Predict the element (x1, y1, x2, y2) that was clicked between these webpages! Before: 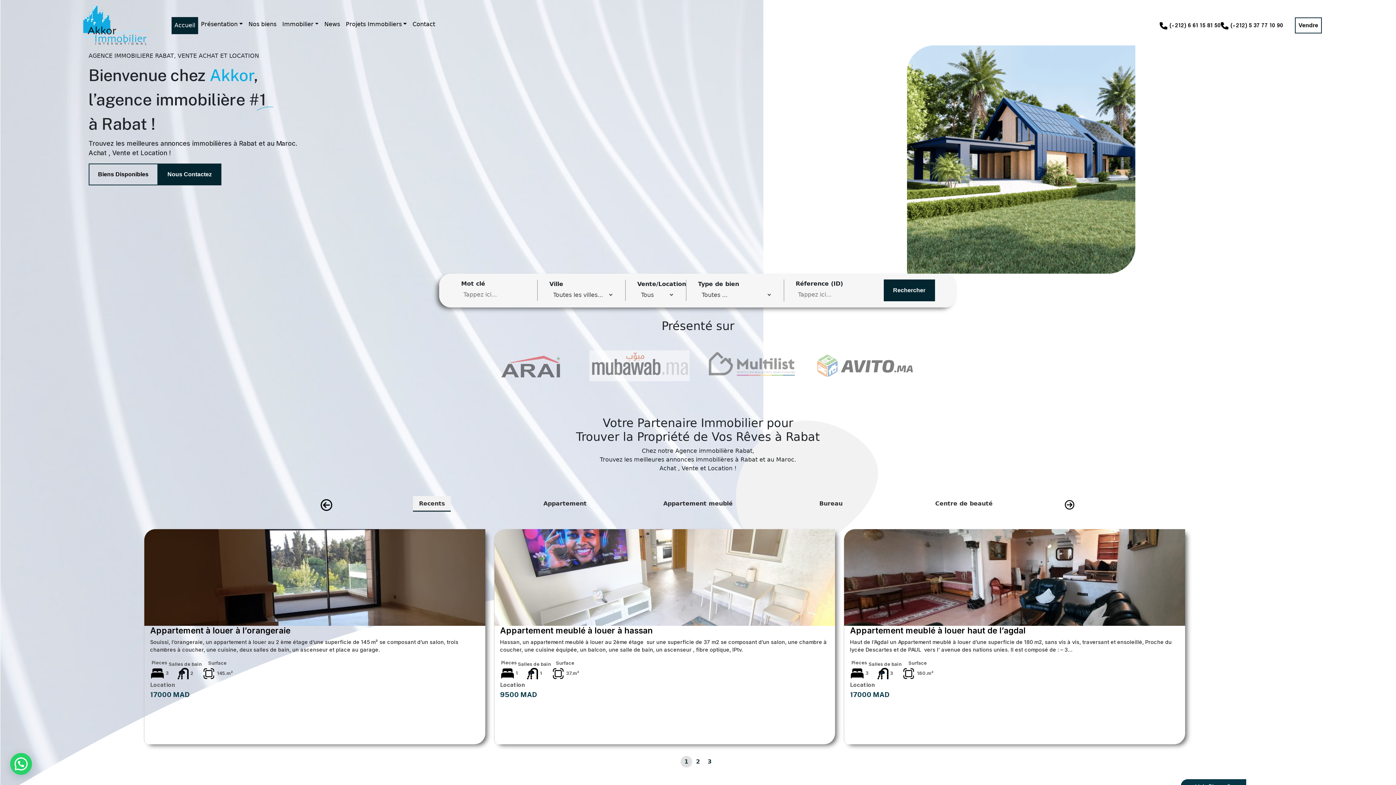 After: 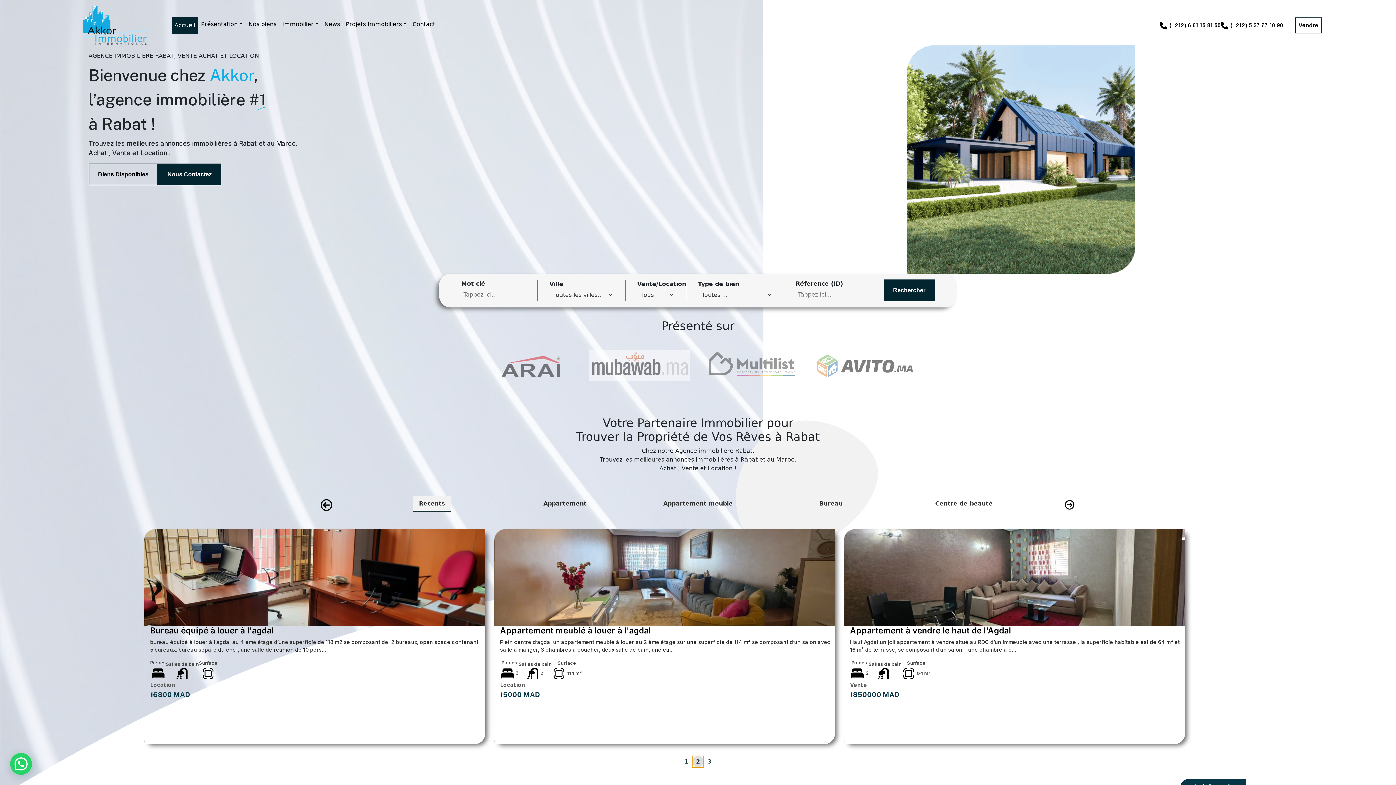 Action: label: 2 bbox: (692, 756, 704, 767)